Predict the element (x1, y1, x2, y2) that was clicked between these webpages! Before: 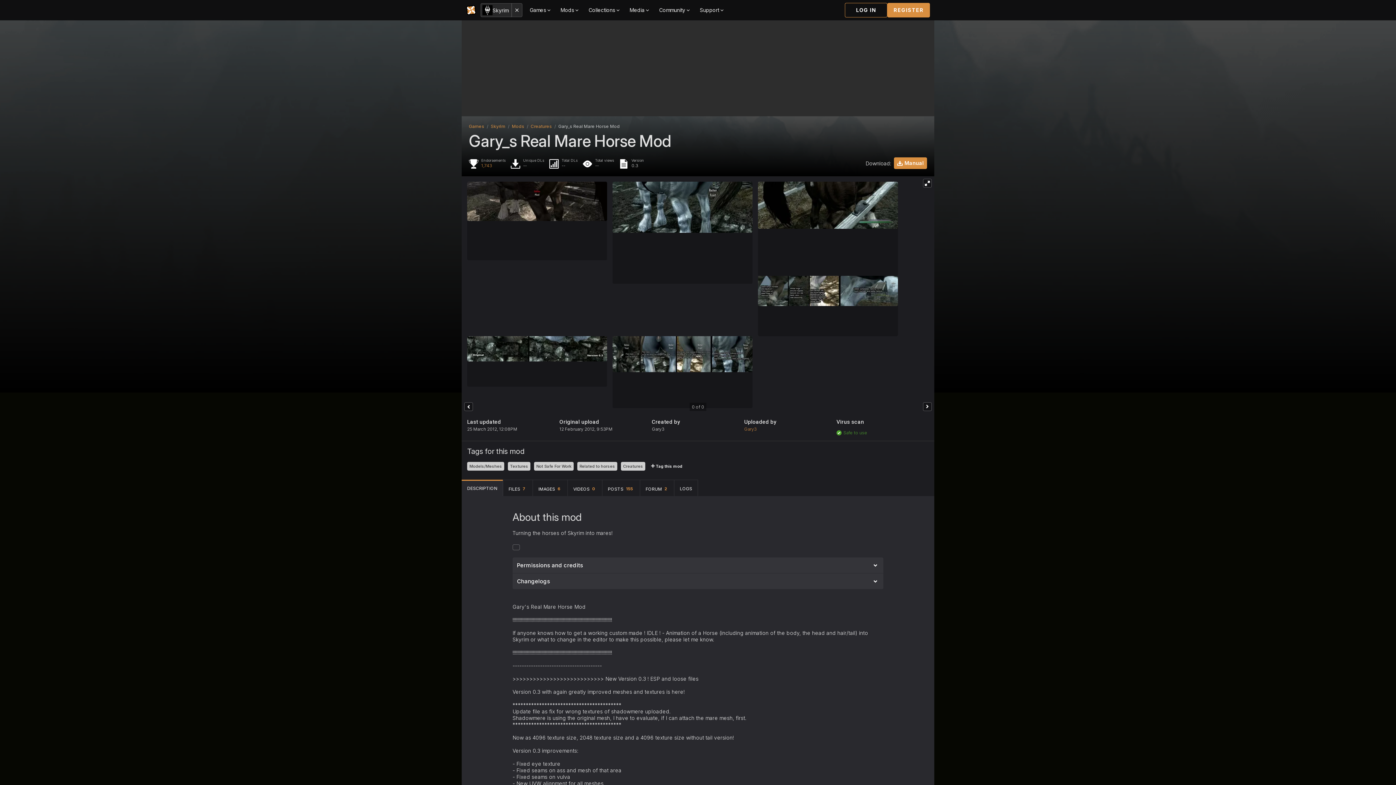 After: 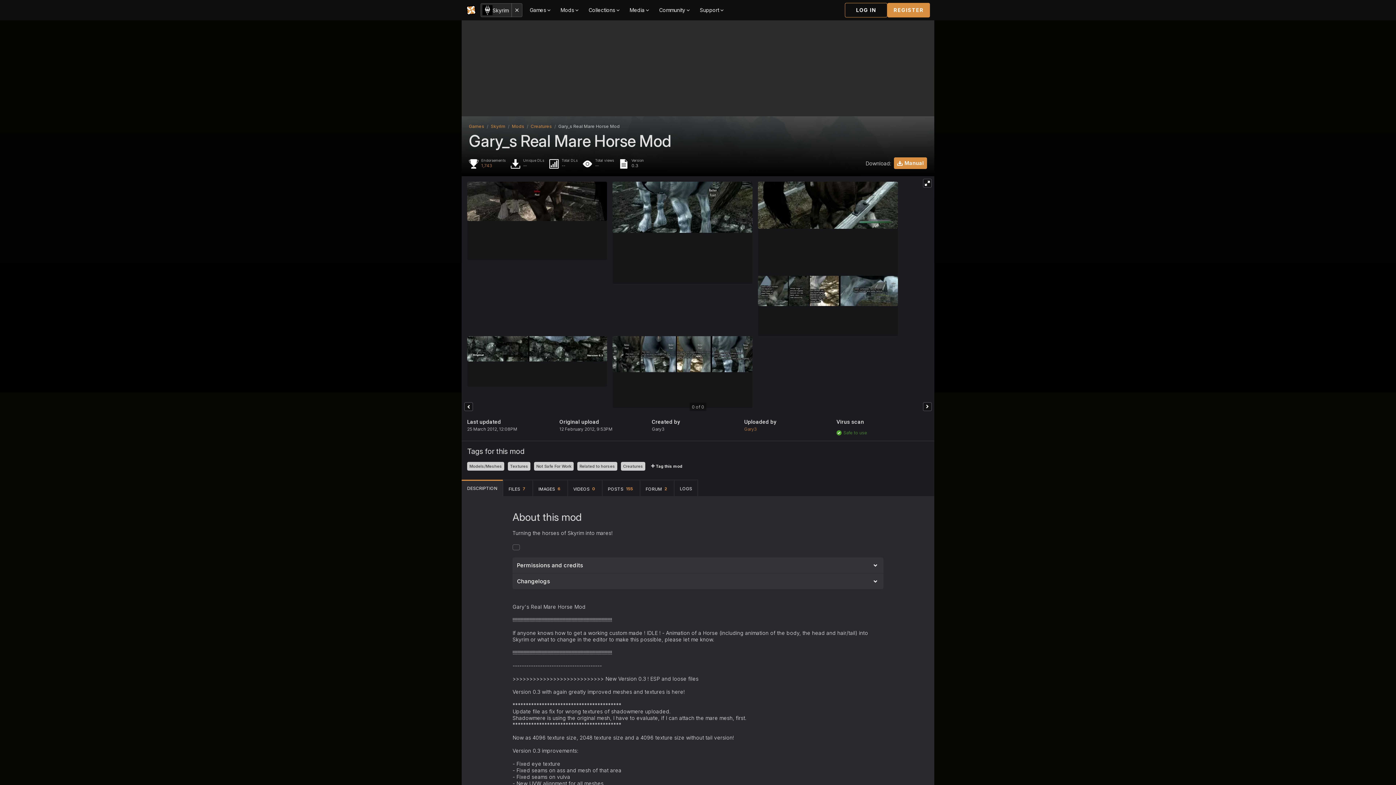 Action: bbox: (467, 142, 607, 221)